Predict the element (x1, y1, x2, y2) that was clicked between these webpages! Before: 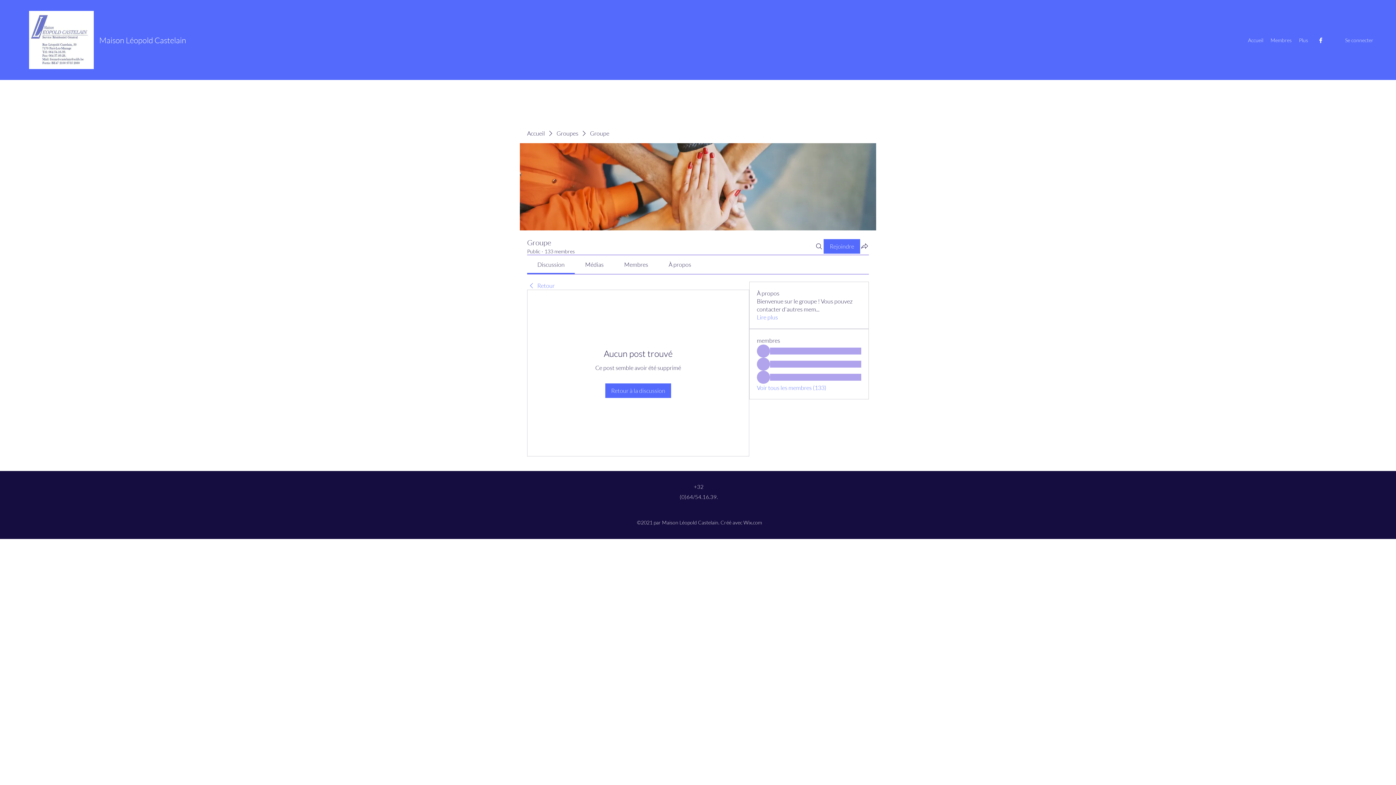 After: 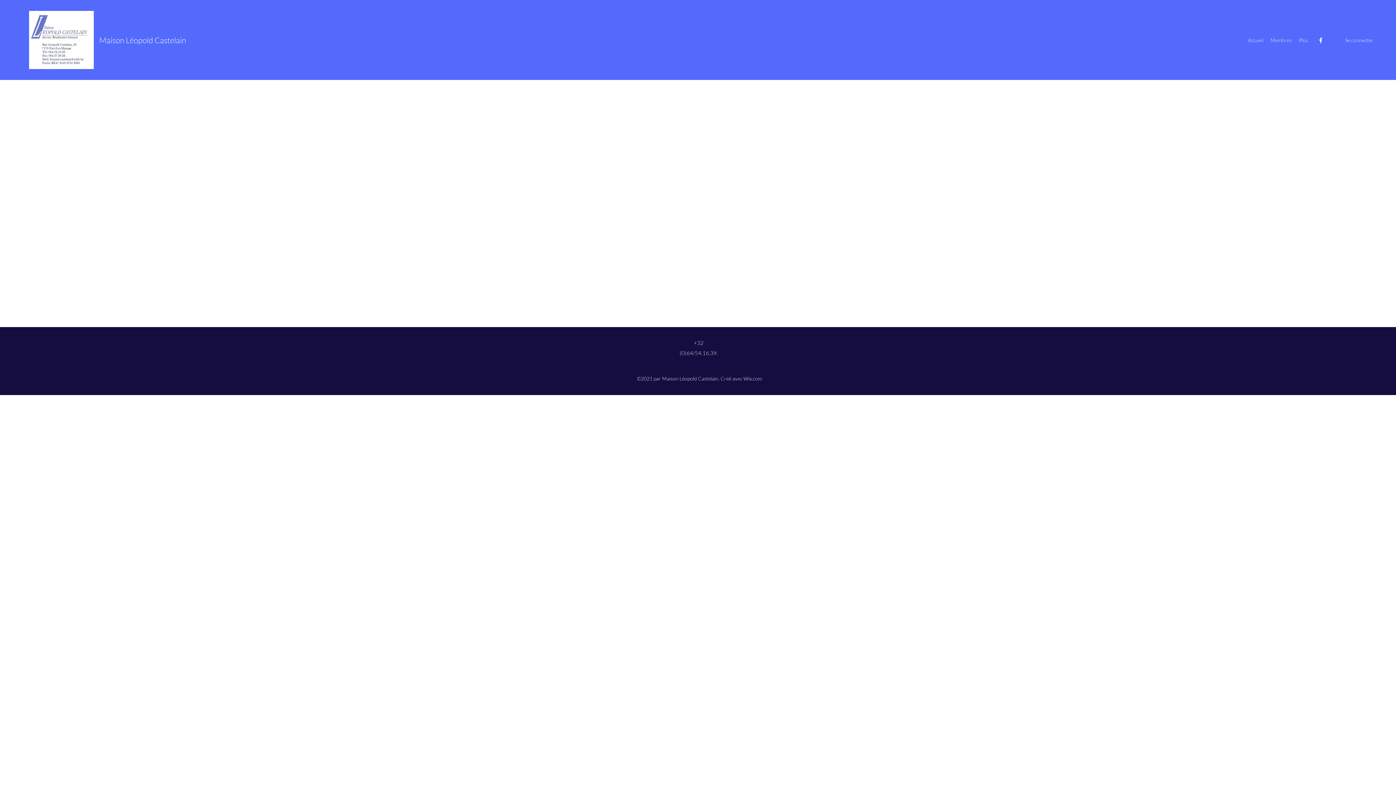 Action: bbox: (1267, 34, 1295, 45) label: Membres